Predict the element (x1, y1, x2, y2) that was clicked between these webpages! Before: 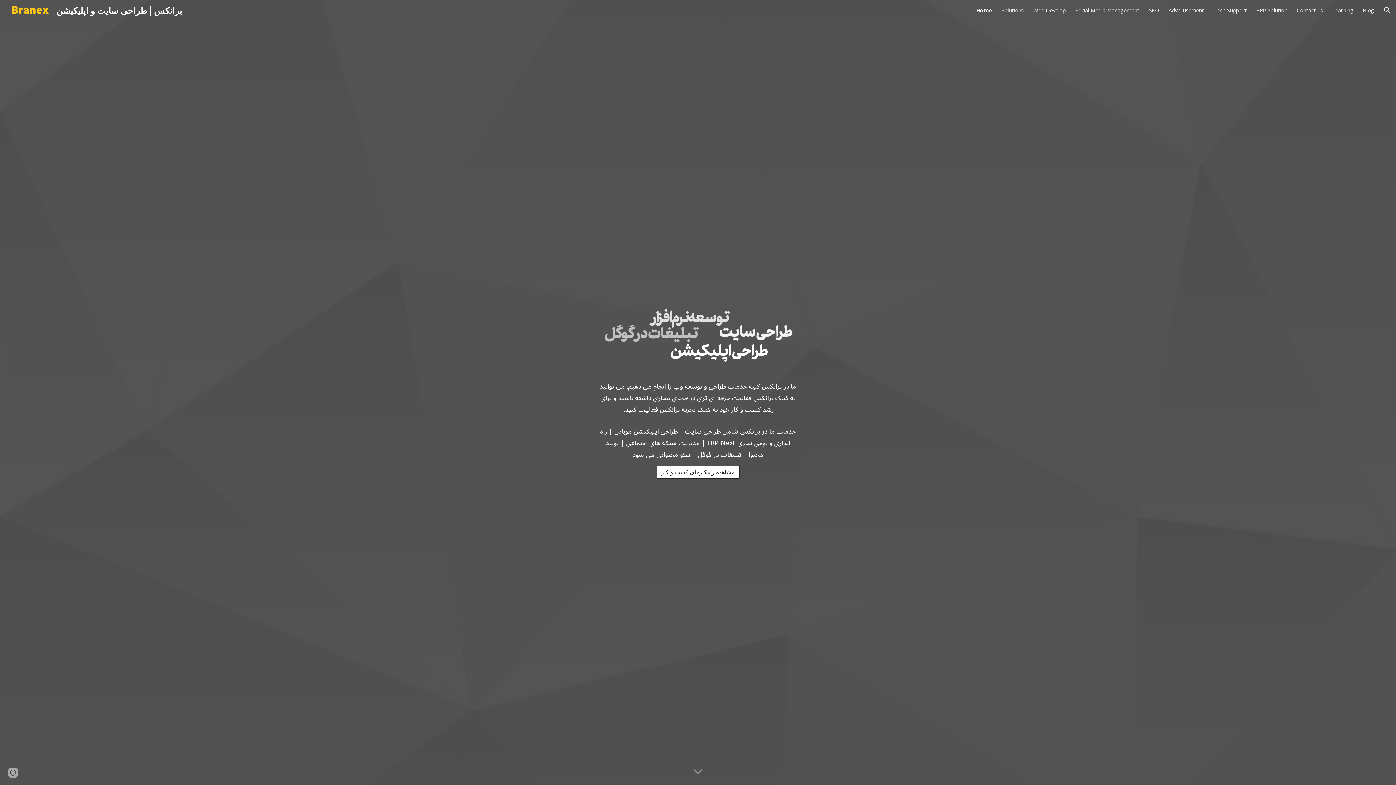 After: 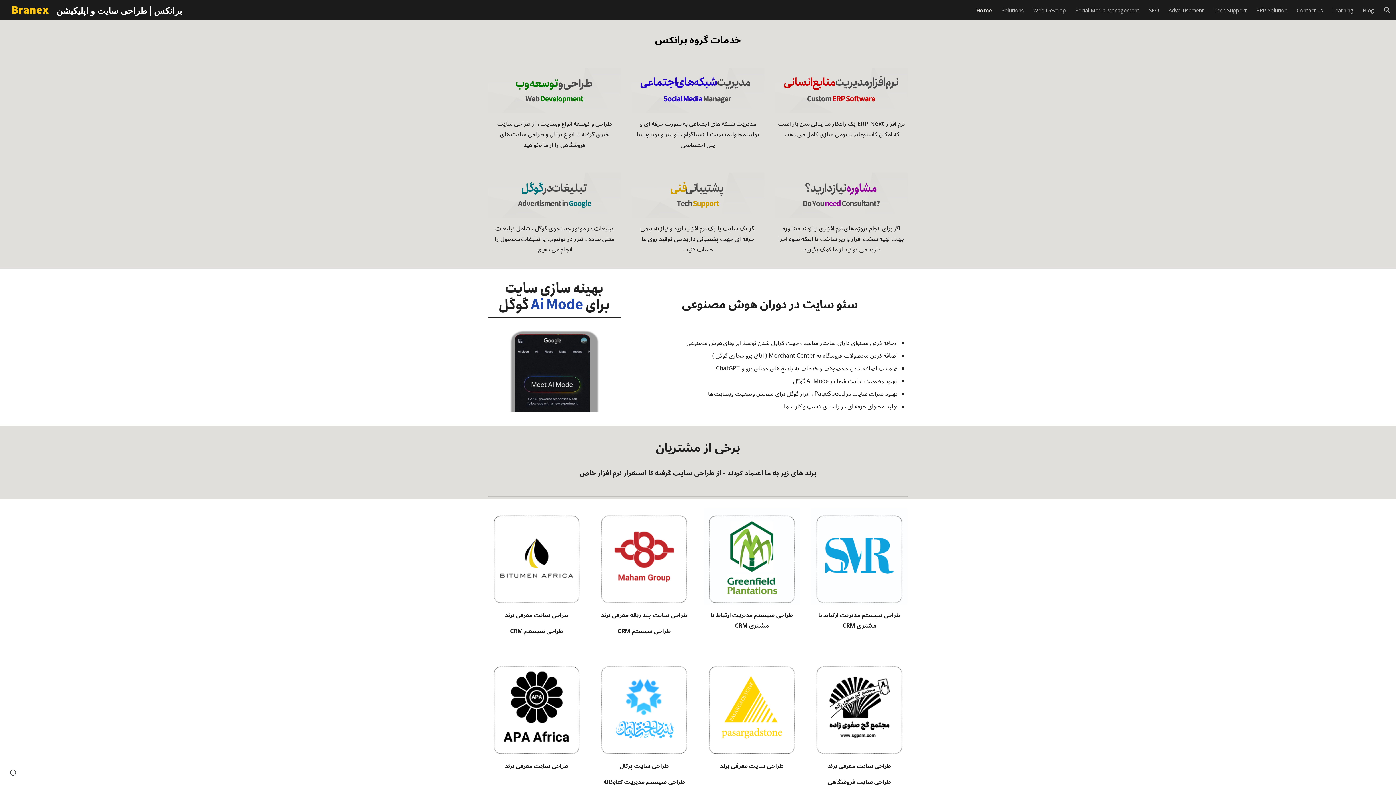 Action: label: Scroll down bbox: (689, 763, 706, 781)